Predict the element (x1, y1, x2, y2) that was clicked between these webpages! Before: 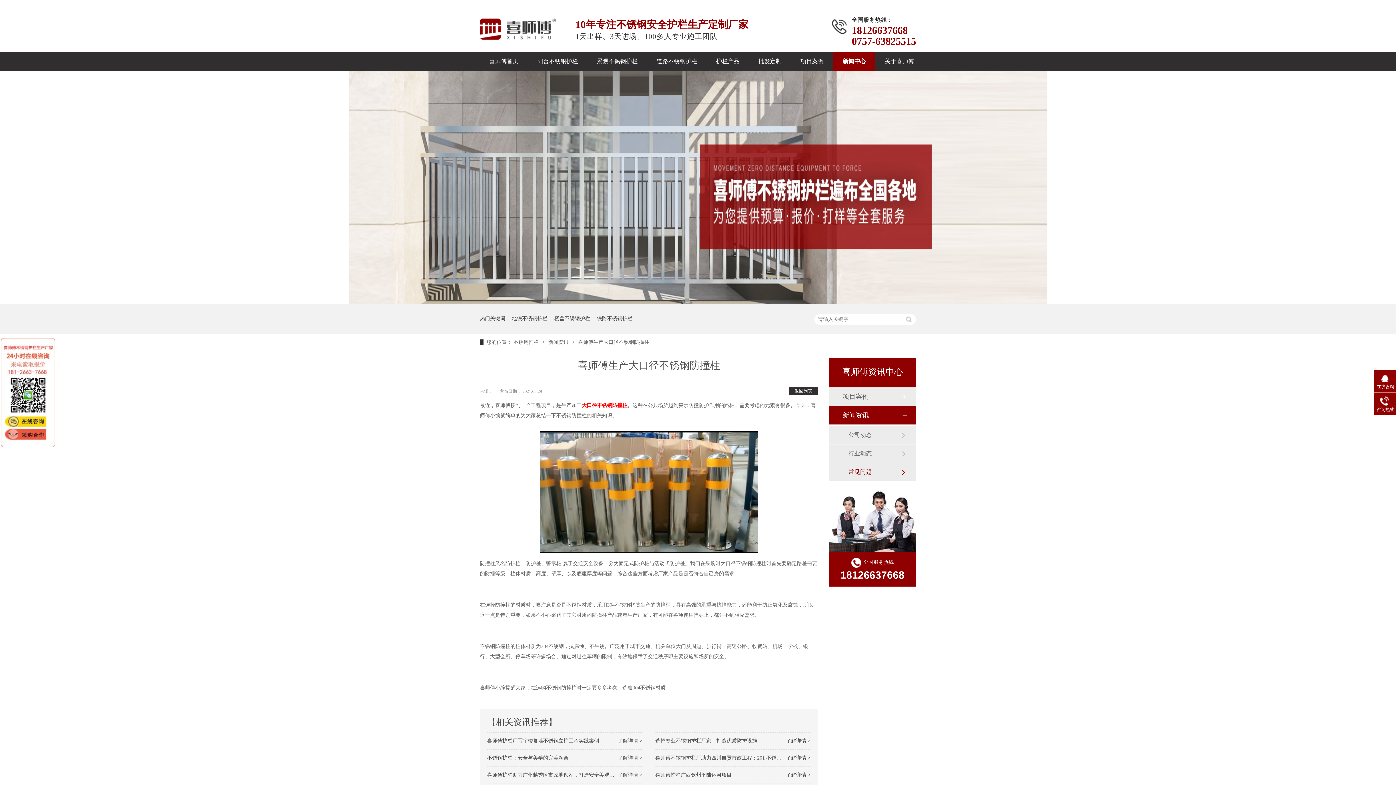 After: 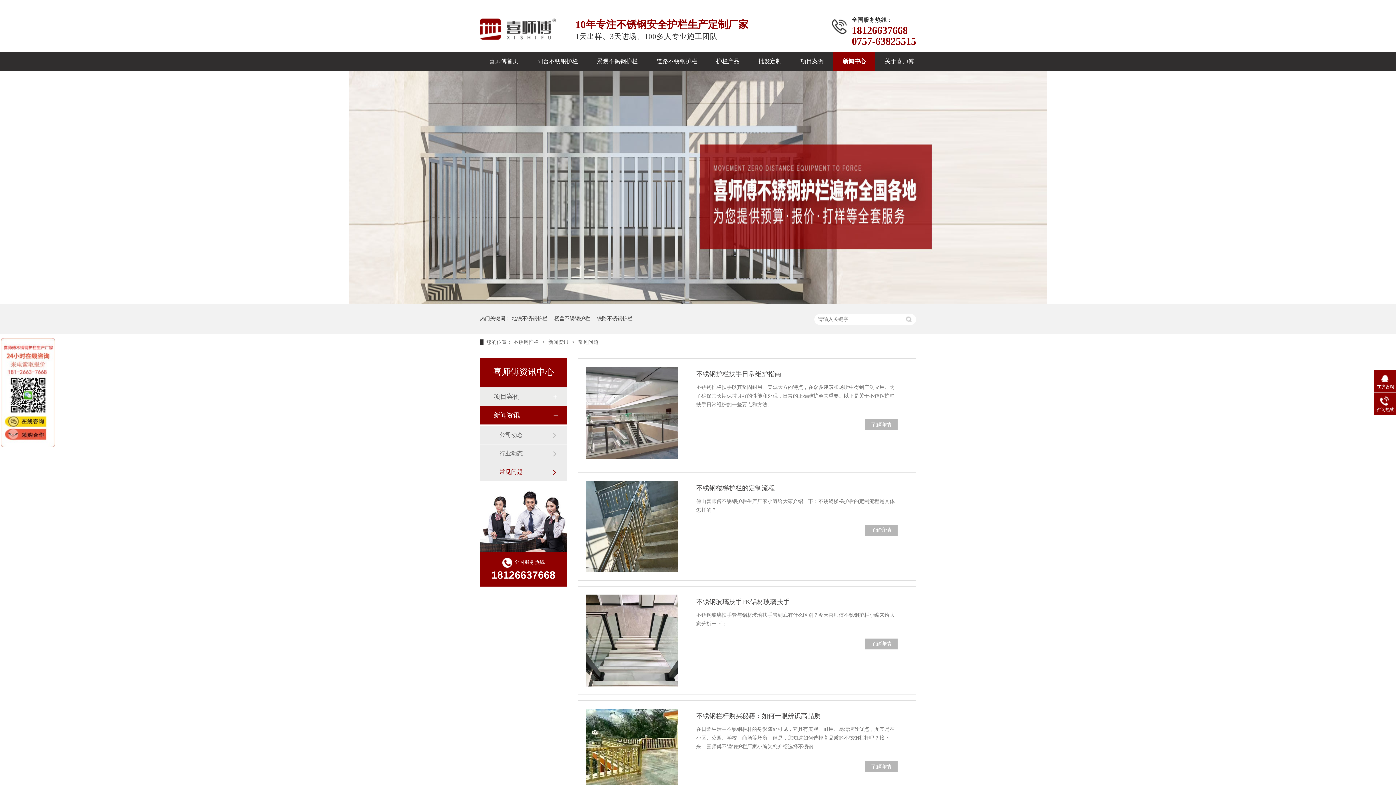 Action: label: 常见问题 bbox: (848, 463, 901, 481)